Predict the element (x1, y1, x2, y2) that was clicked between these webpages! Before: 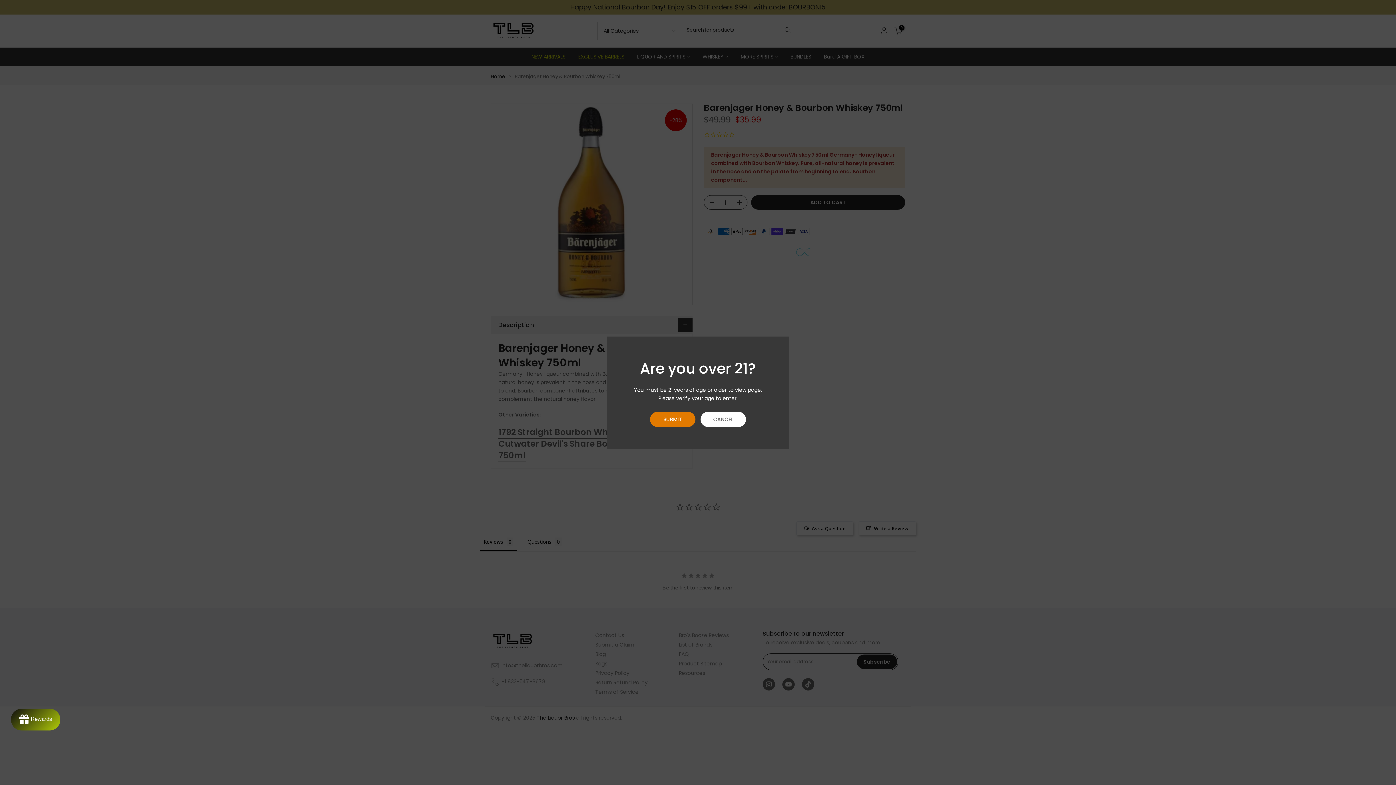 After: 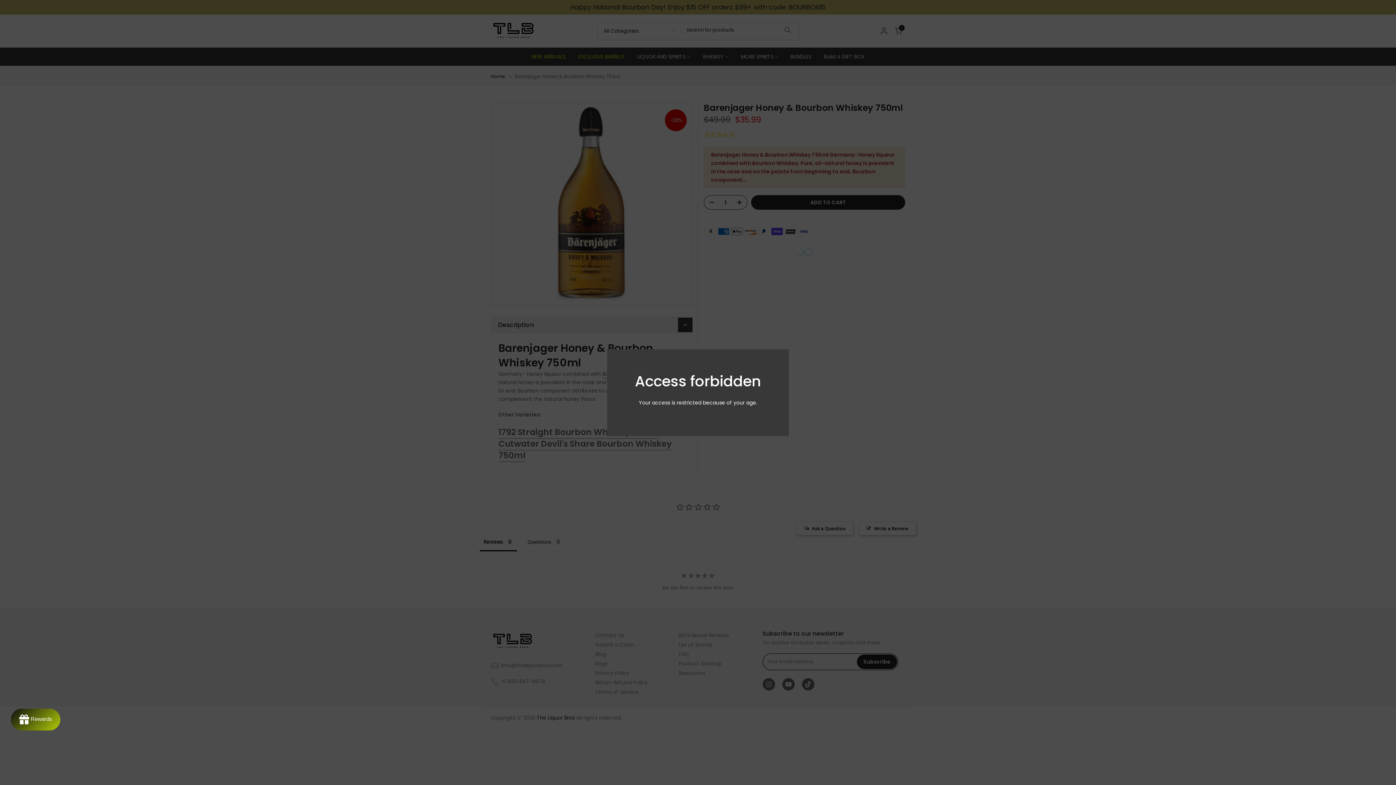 Action: label: CANCEL bbox: (697, 411, 743, 427)